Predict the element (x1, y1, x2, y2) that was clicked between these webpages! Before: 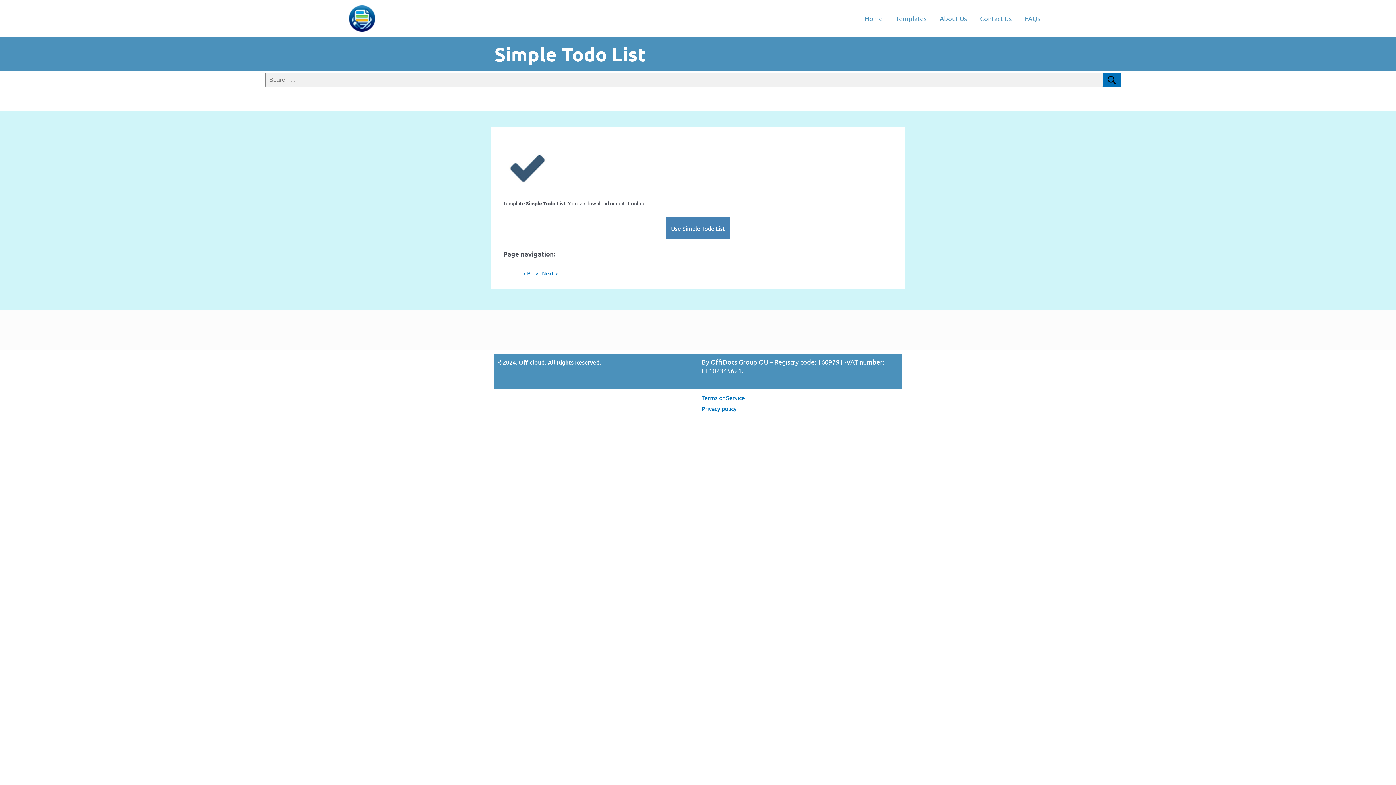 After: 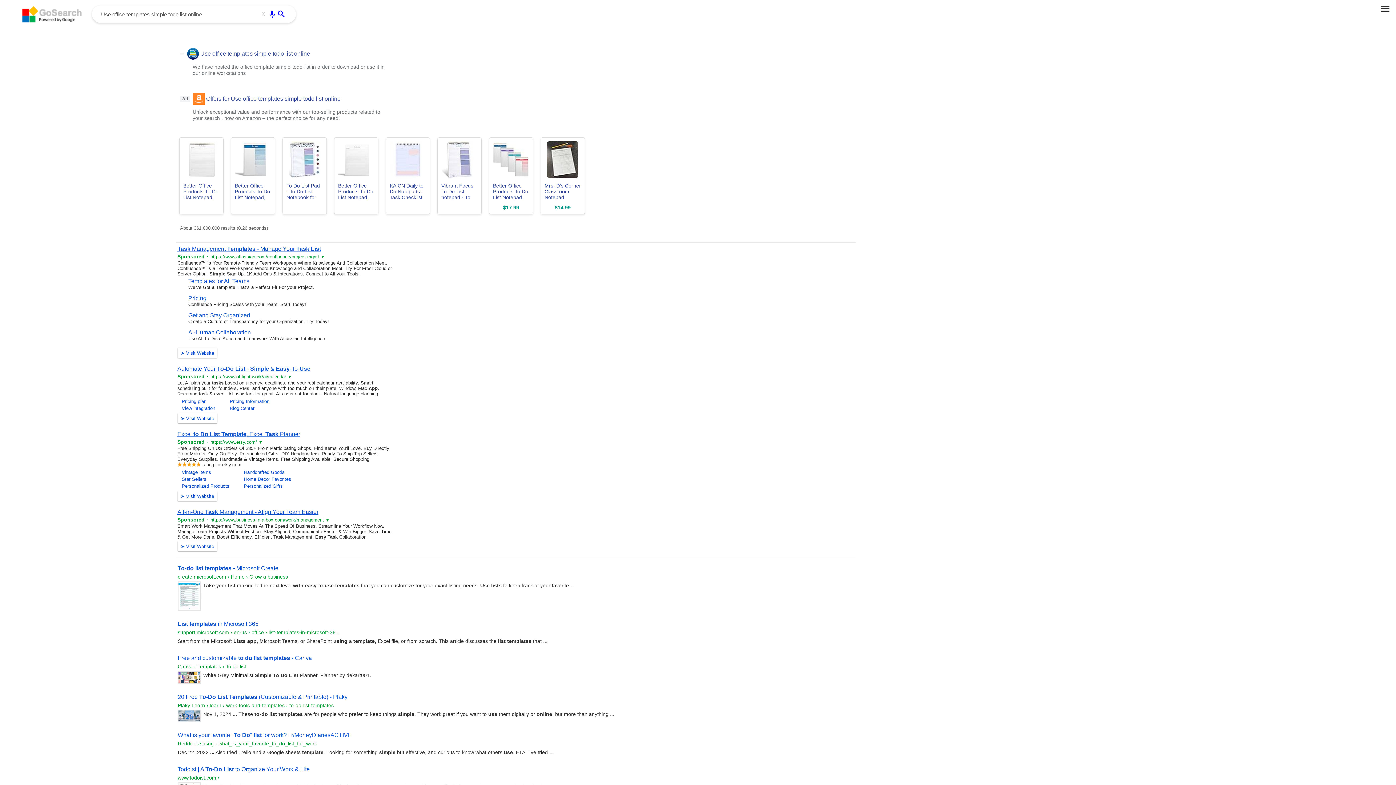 Action: bbox: (494, 41, 646, 66) label: Simple Todo List